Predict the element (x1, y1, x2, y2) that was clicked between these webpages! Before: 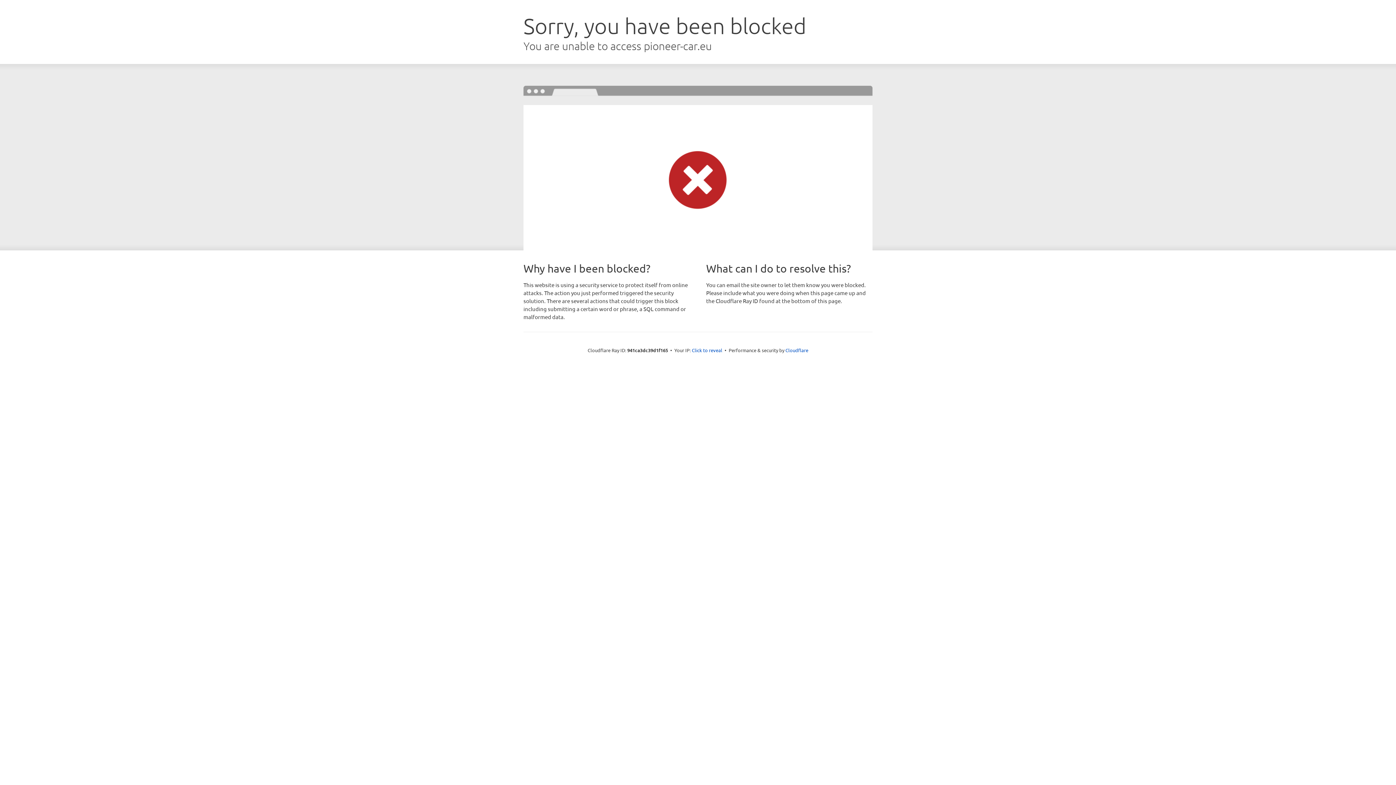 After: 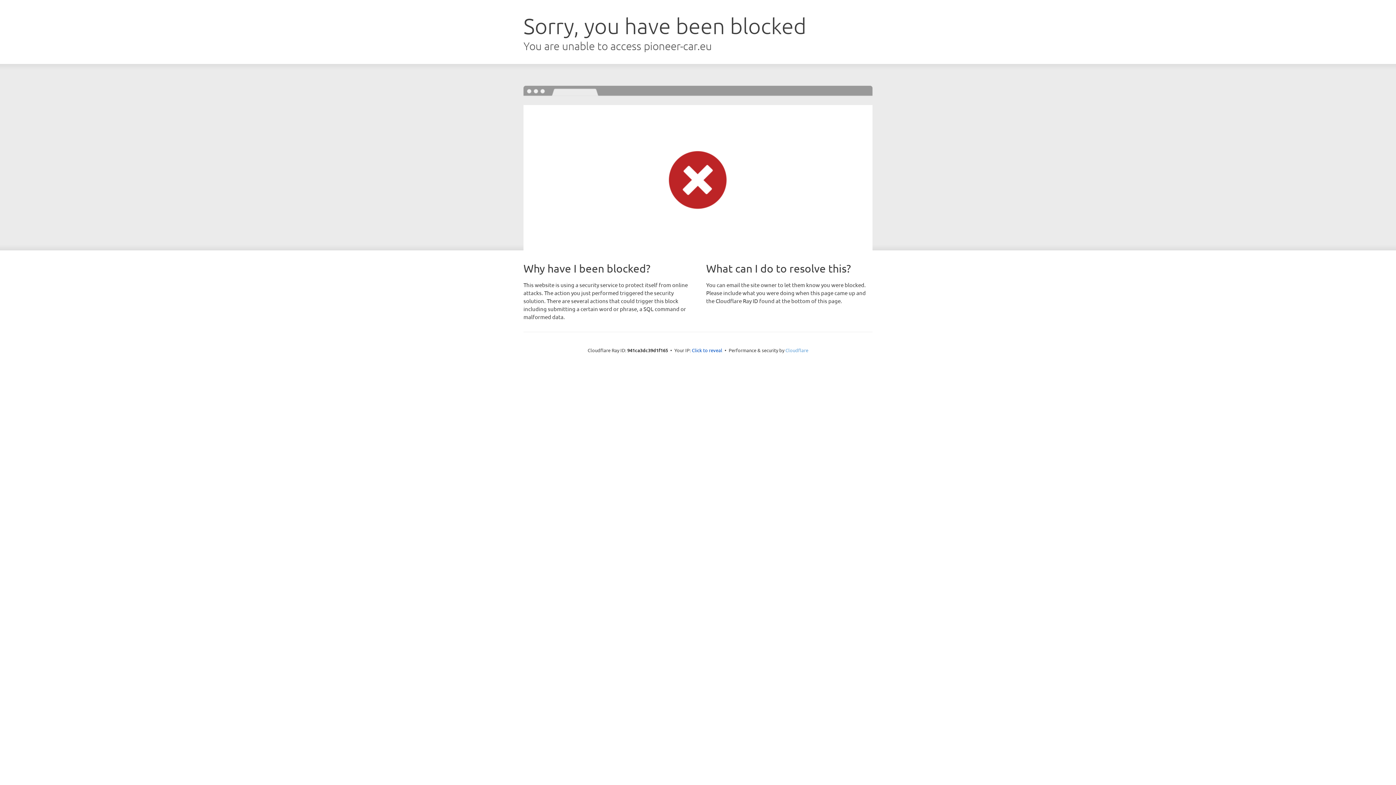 Action: label: Cloudflare bbox: (785, 347, 808, 353)